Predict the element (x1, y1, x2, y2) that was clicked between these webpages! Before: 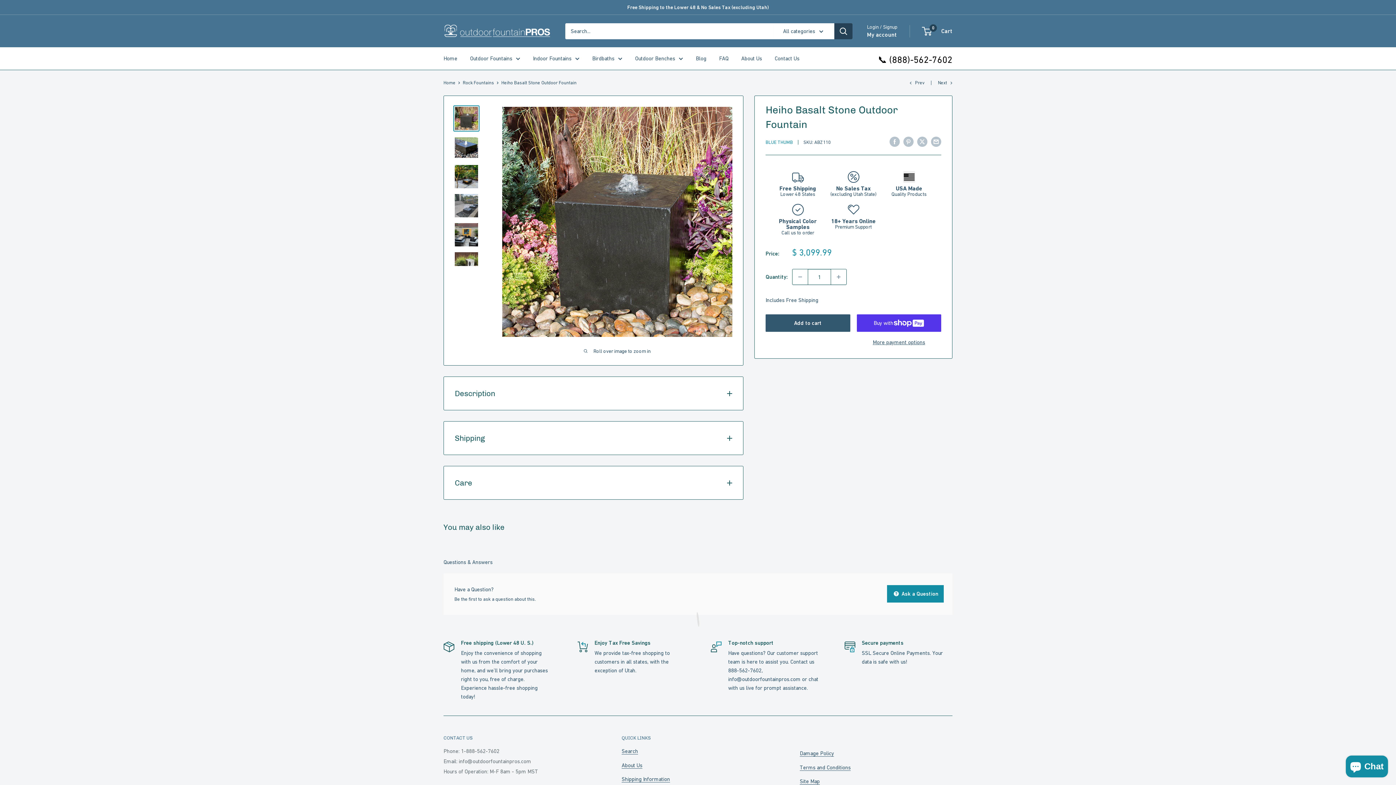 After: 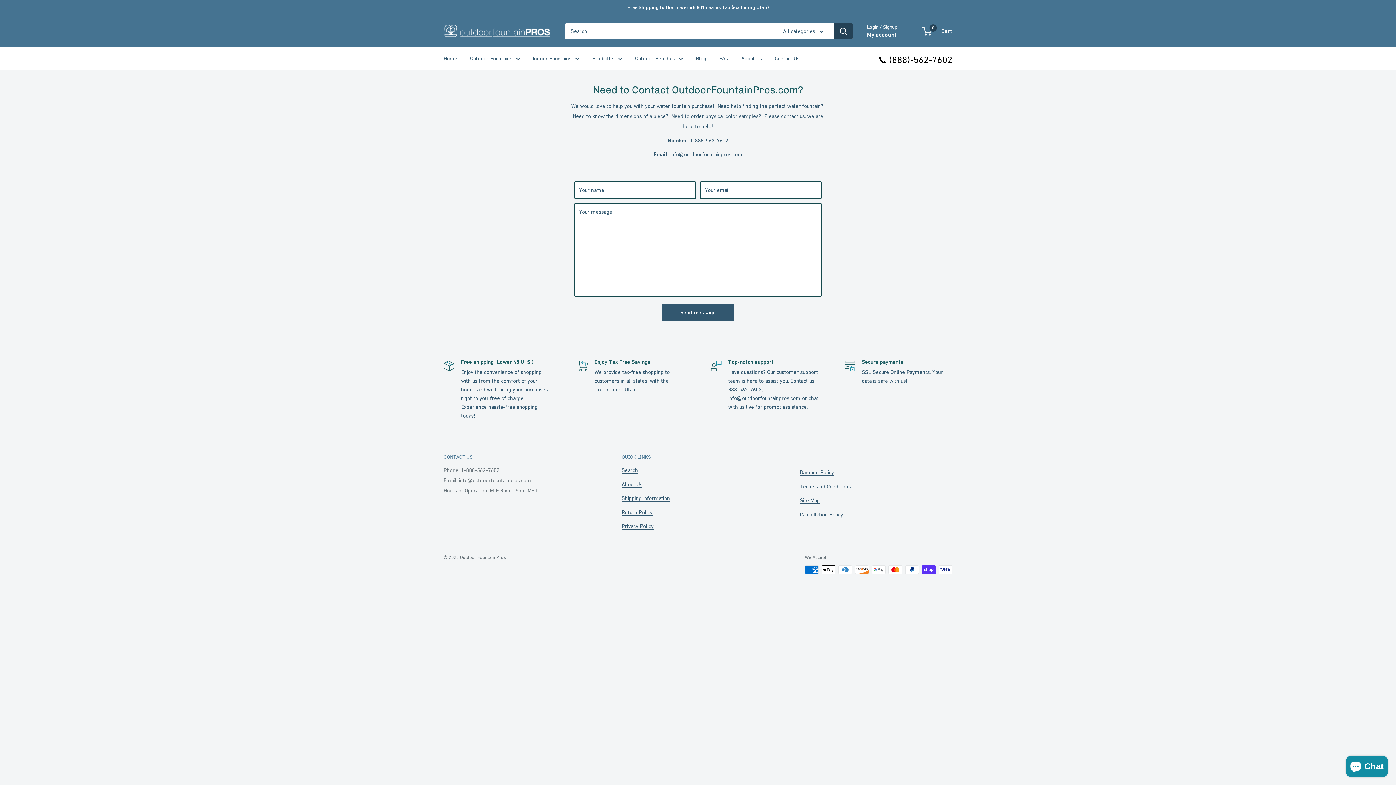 Action: bbox: (774, 53, 799, 63) label: Contact Us